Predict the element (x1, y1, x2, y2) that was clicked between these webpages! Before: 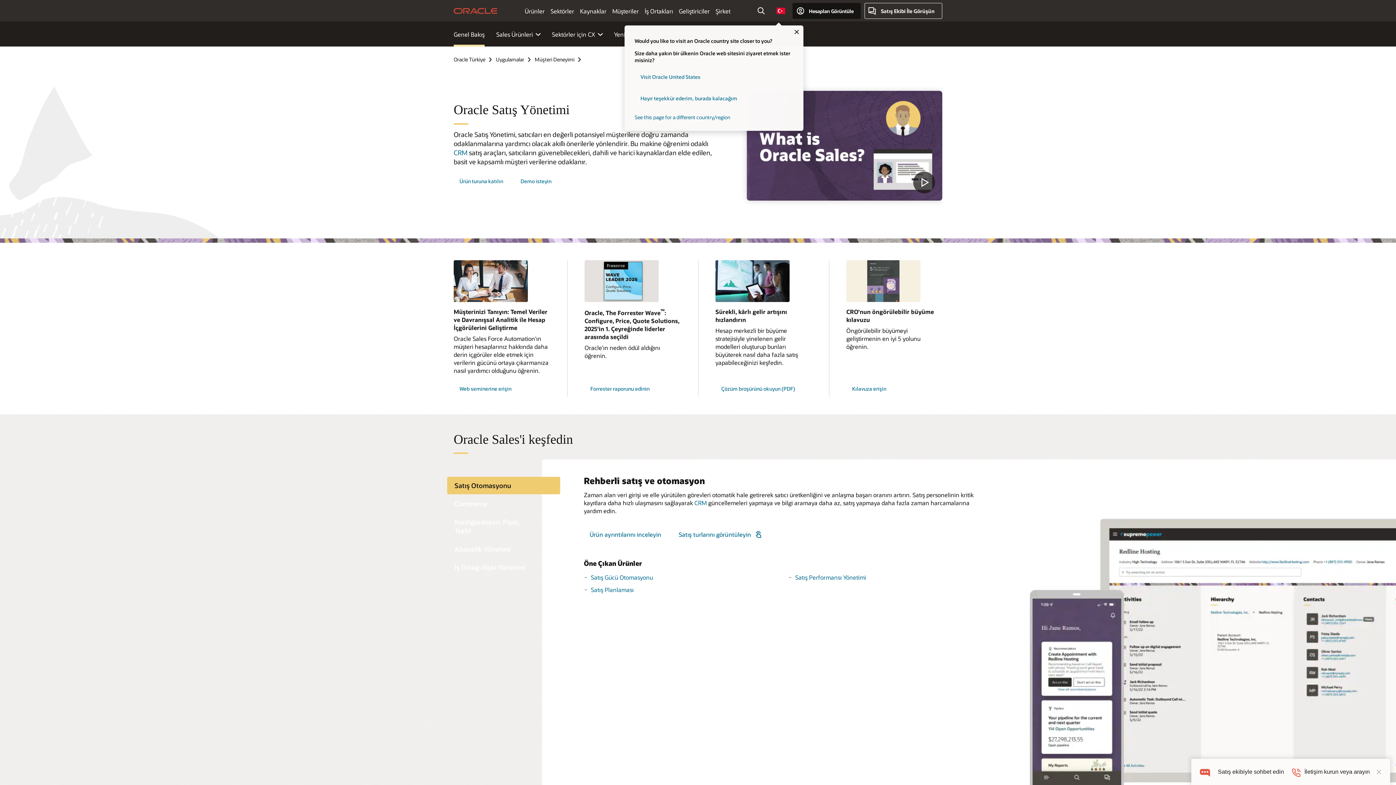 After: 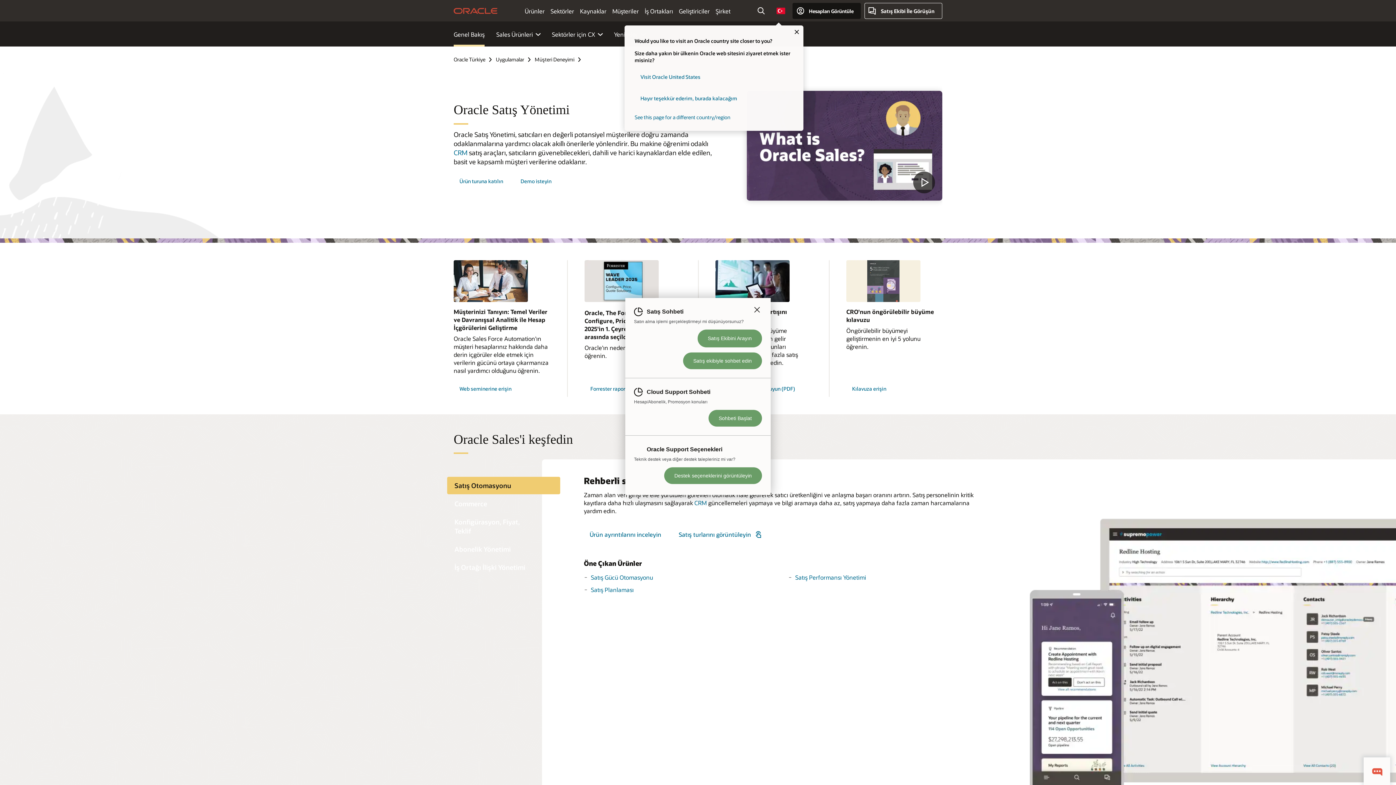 Action: bbox: (1364, 758, 1390, 784) label: chat